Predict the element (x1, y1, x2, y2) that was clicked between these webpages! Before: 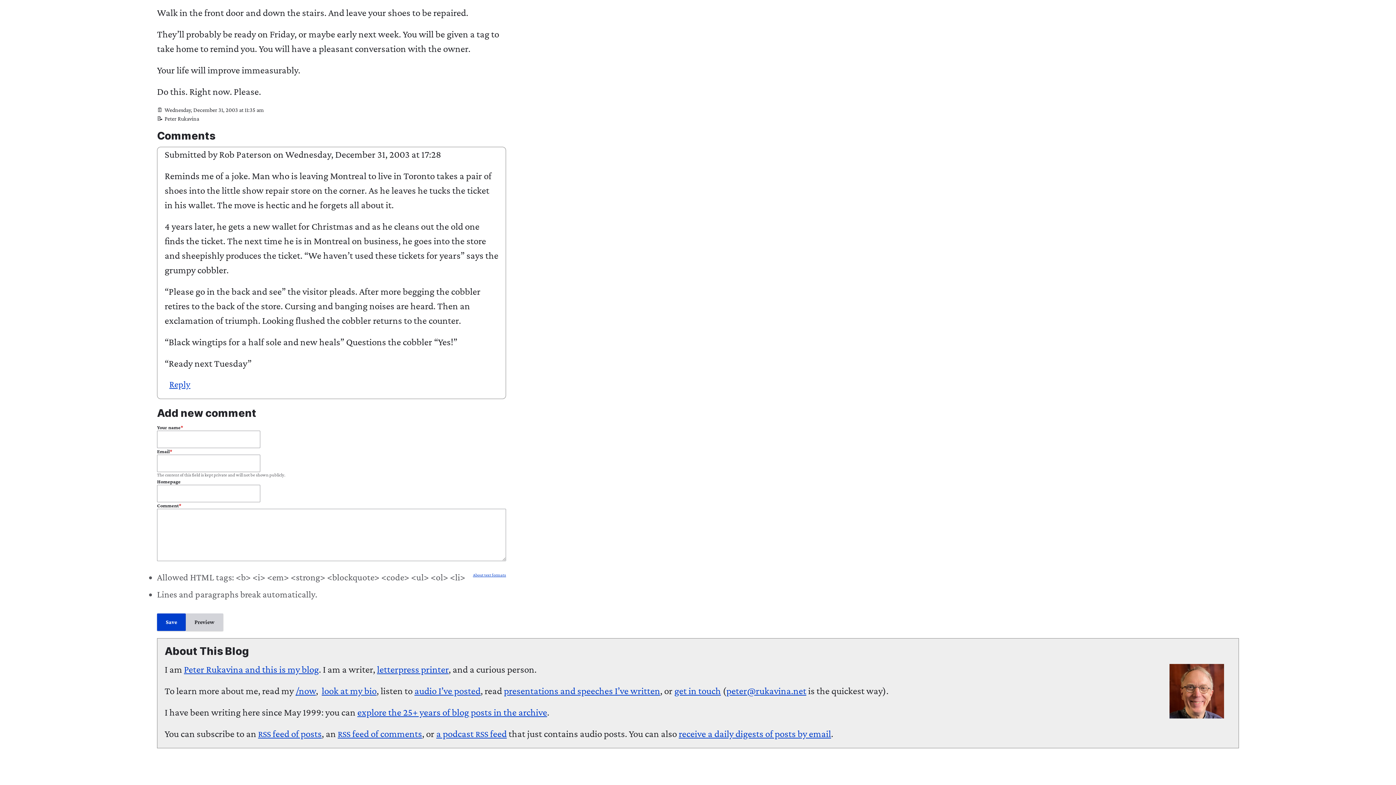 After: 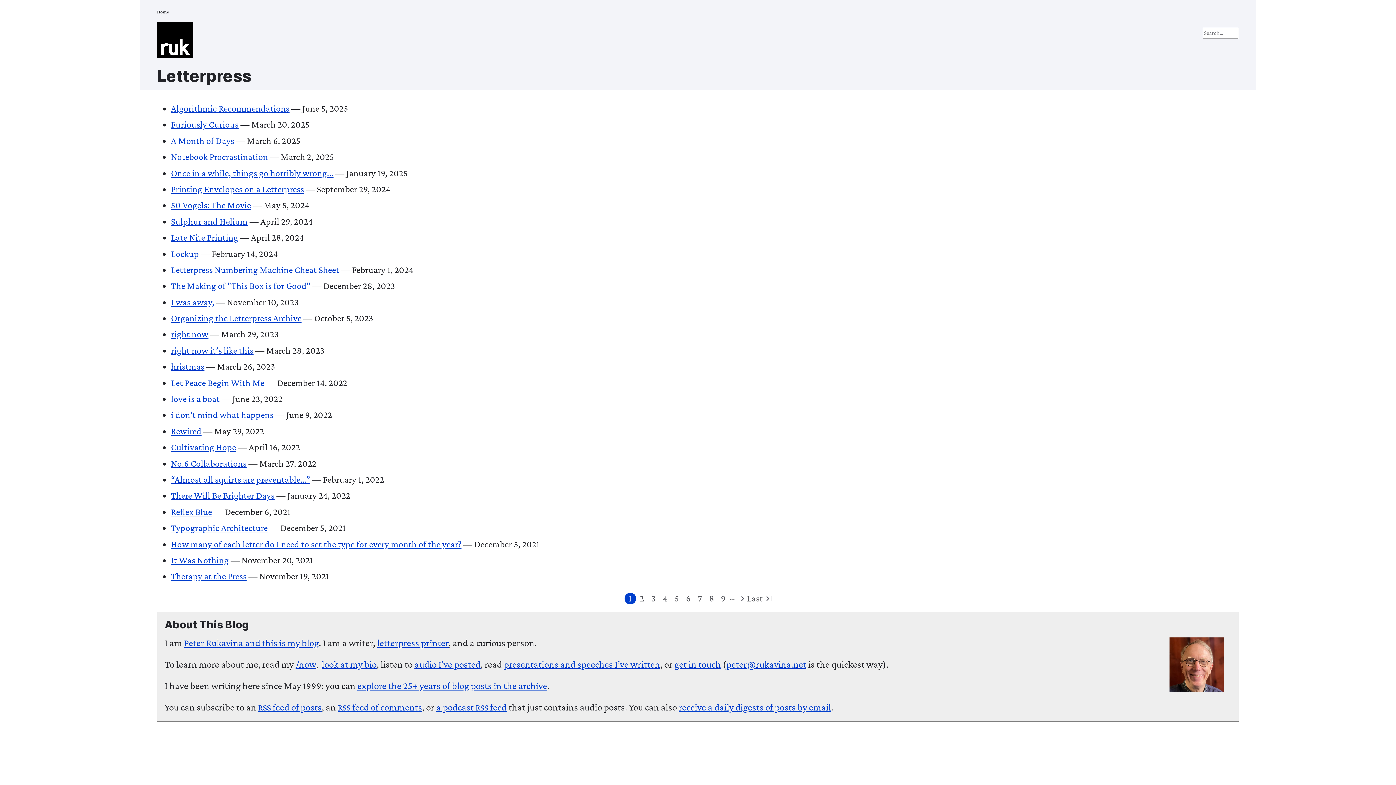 Action: label: letterpress printer bbox: (377, 664, 448, 675)